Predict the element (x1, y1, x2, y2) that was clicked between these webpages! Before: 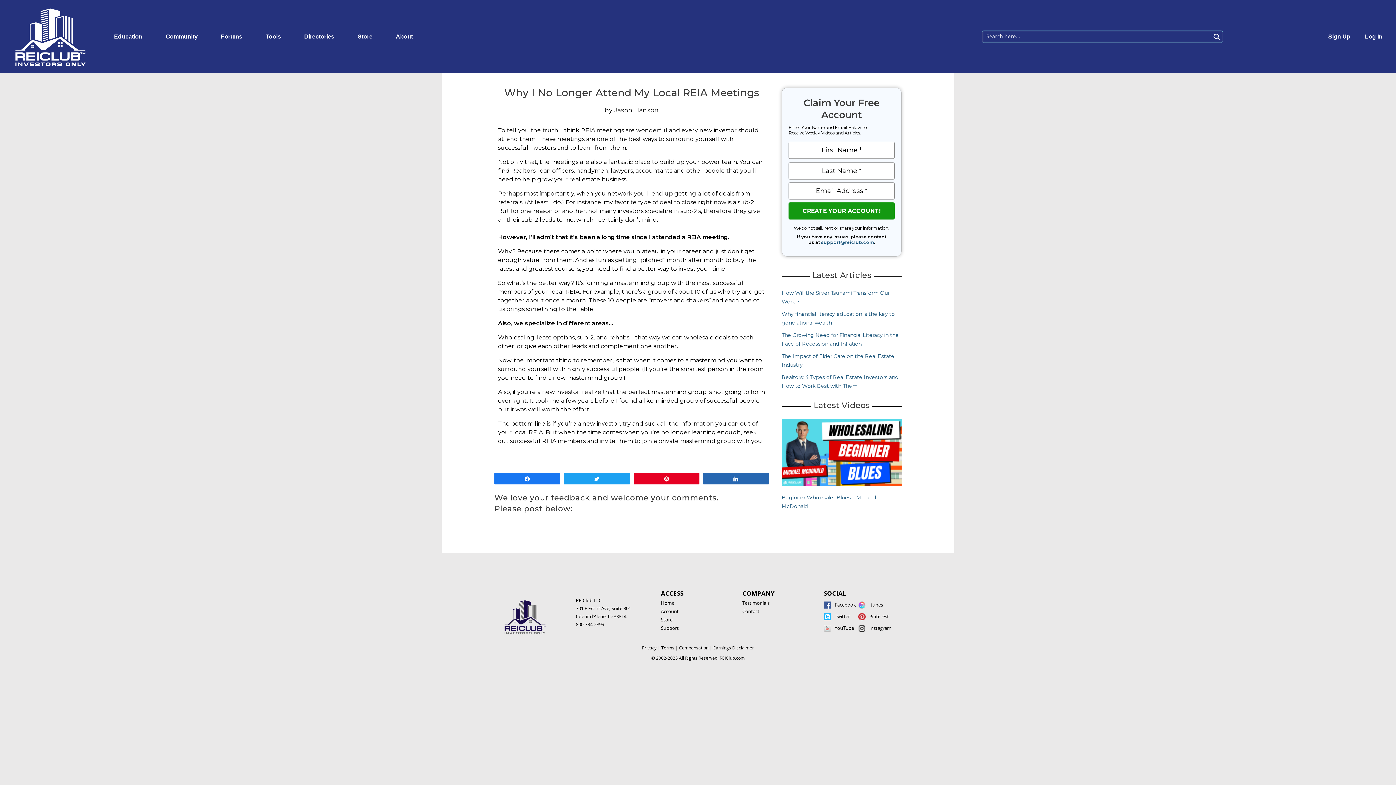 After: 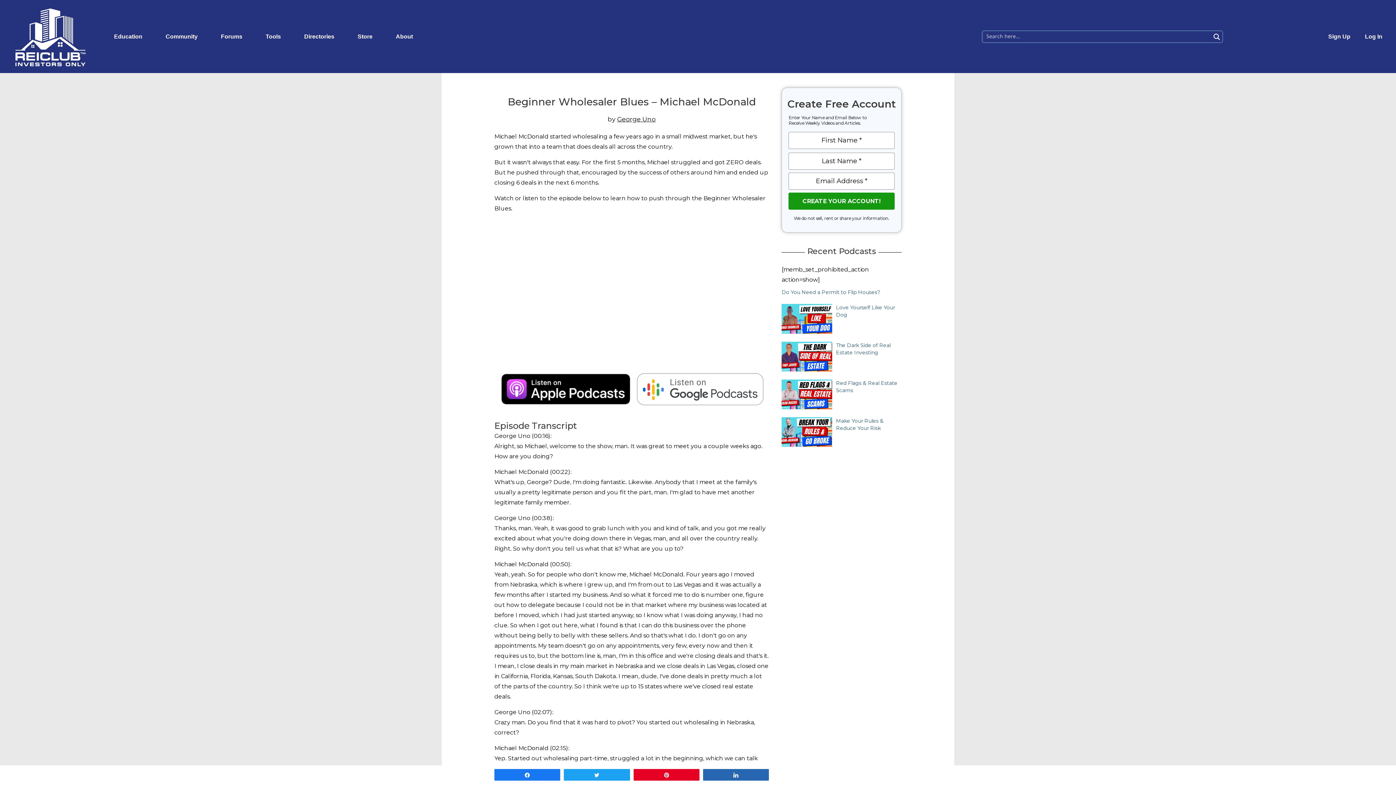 Action: bbox: (781, 419, 901, 486)